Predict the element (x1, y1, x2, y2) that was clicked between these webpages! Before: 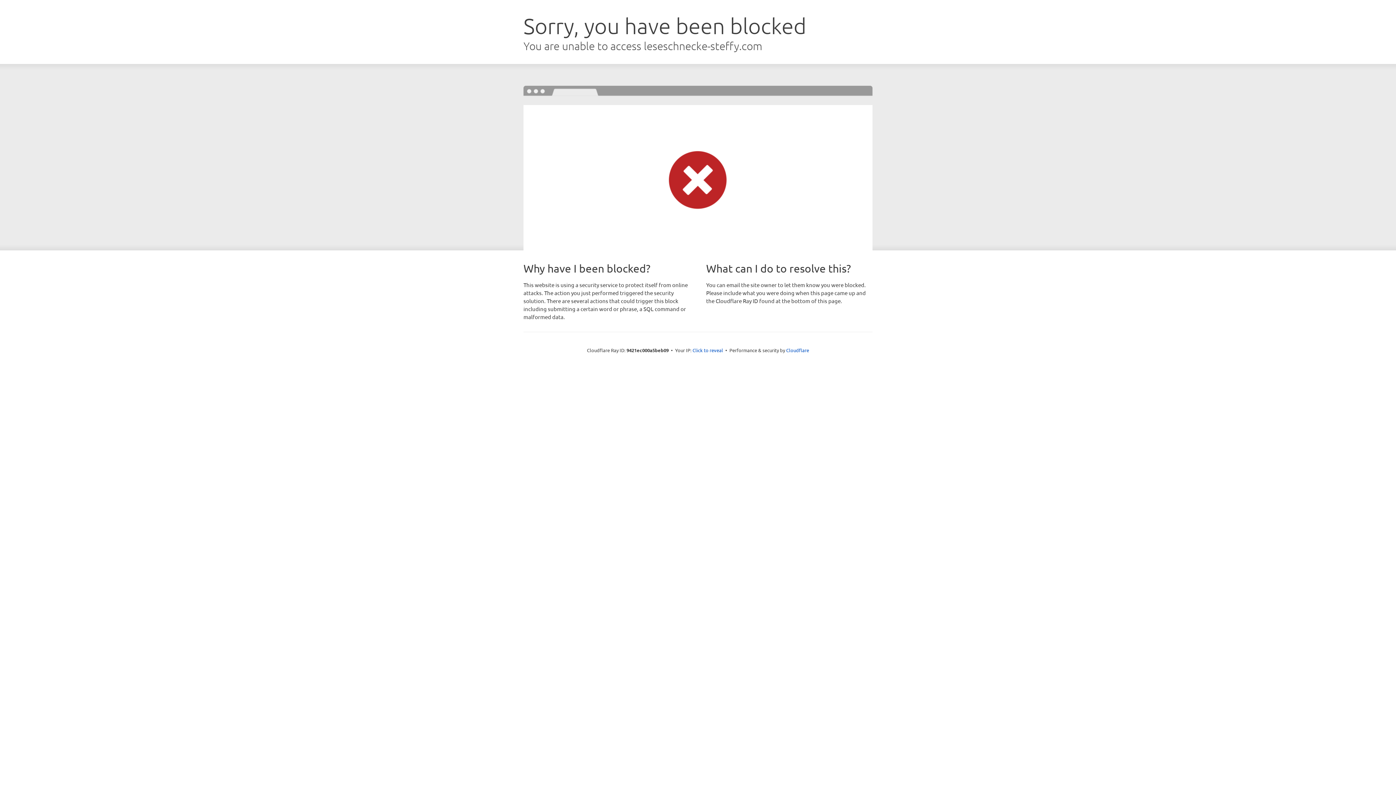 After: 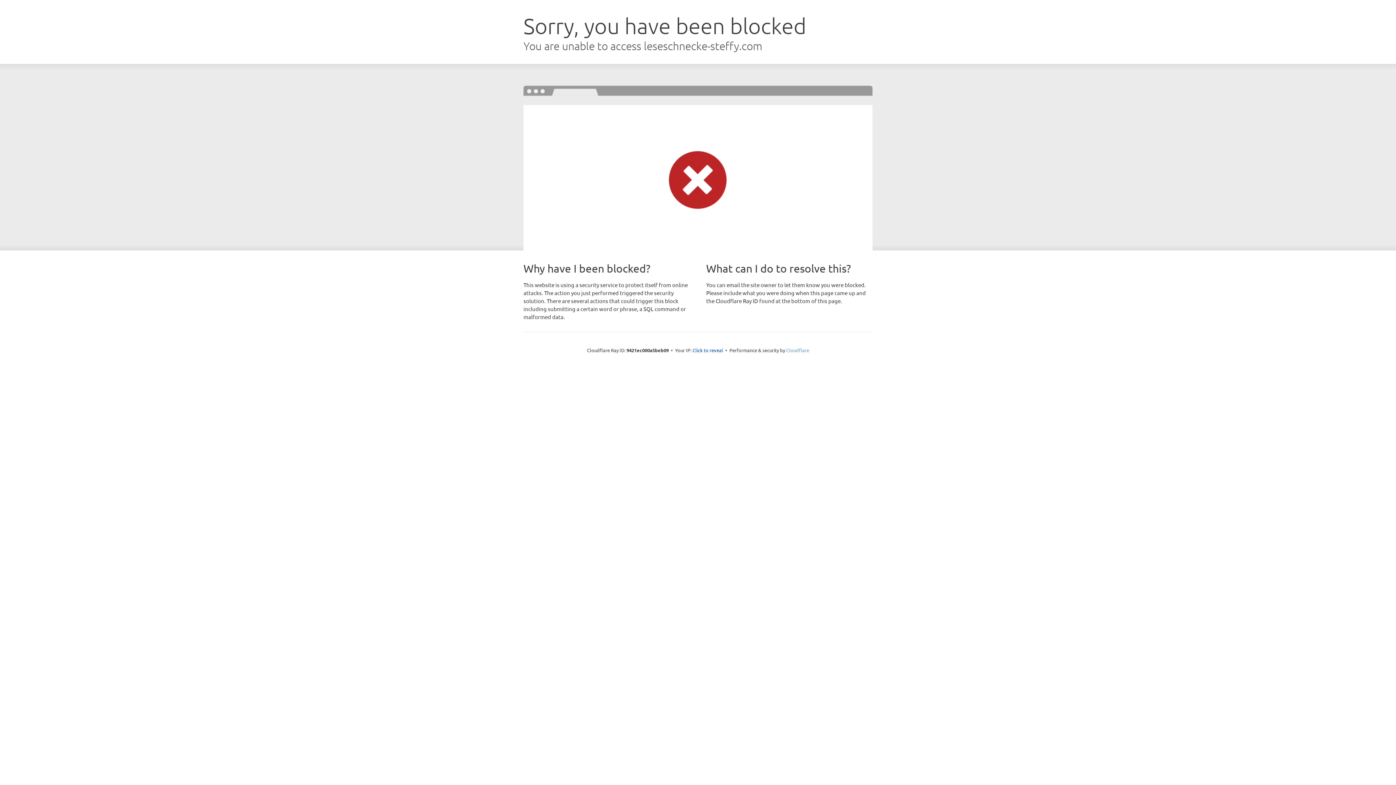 Action: bbox: (786, 347, 809, 353) label: Cloudflare